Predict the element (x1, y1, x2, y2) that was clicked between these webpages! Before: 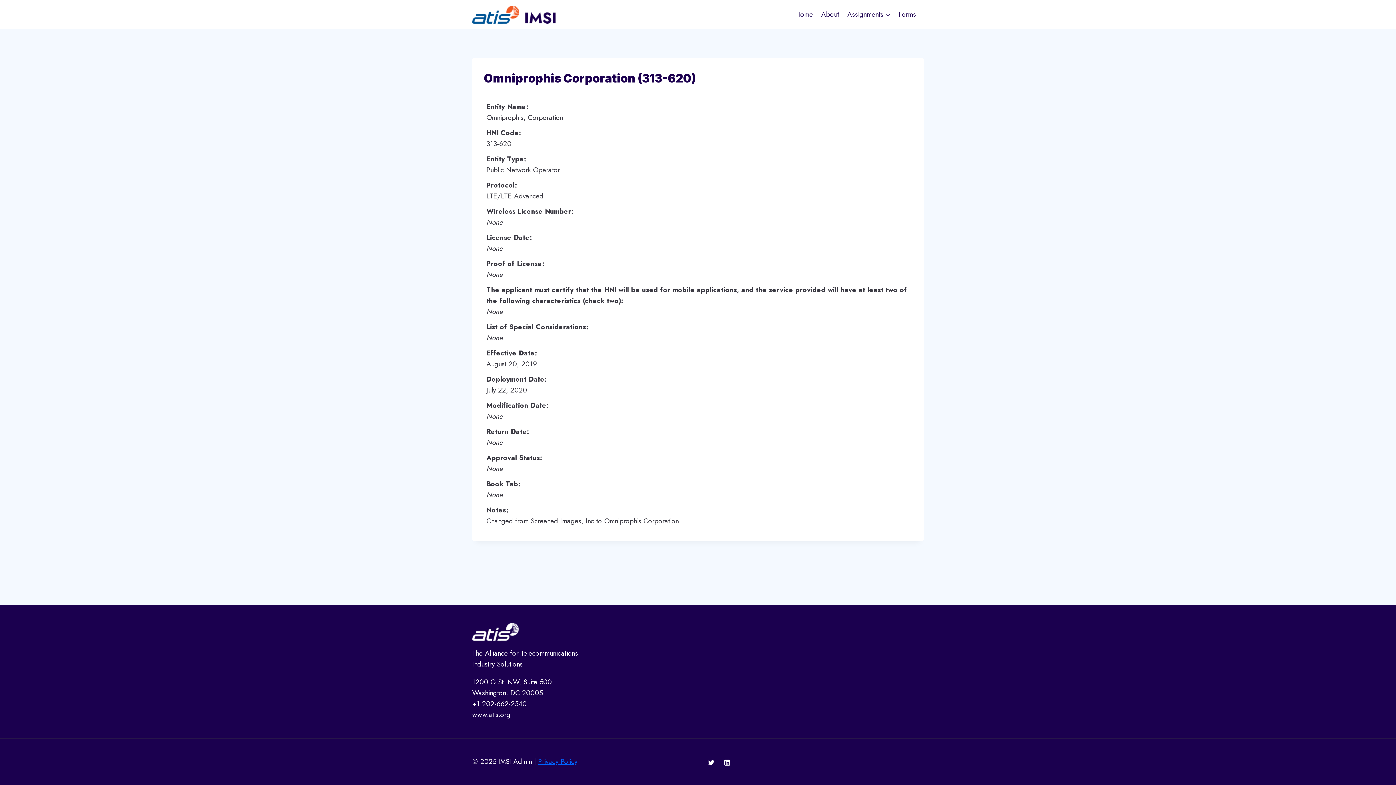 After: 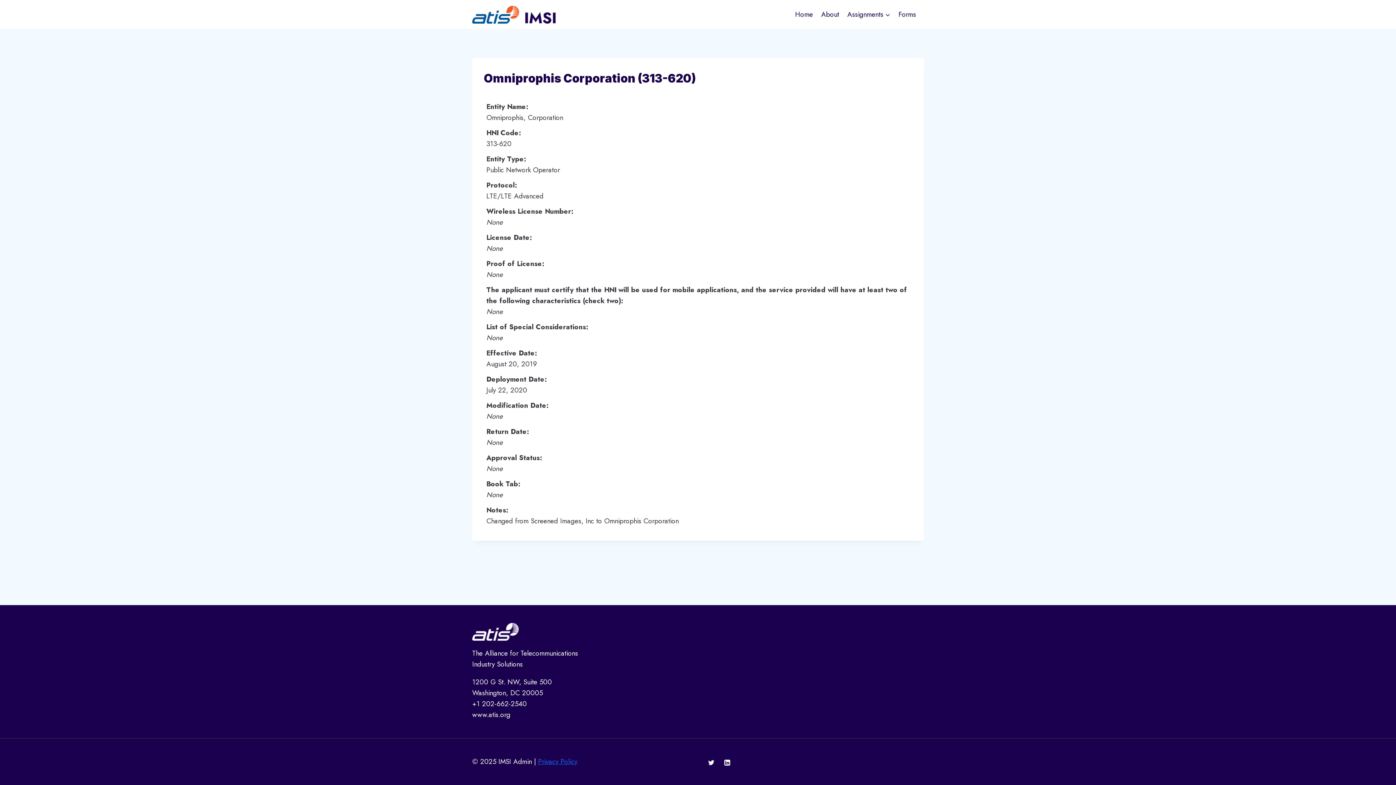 Action: bbox: (720, 756, 734, 770) label: Linkedin